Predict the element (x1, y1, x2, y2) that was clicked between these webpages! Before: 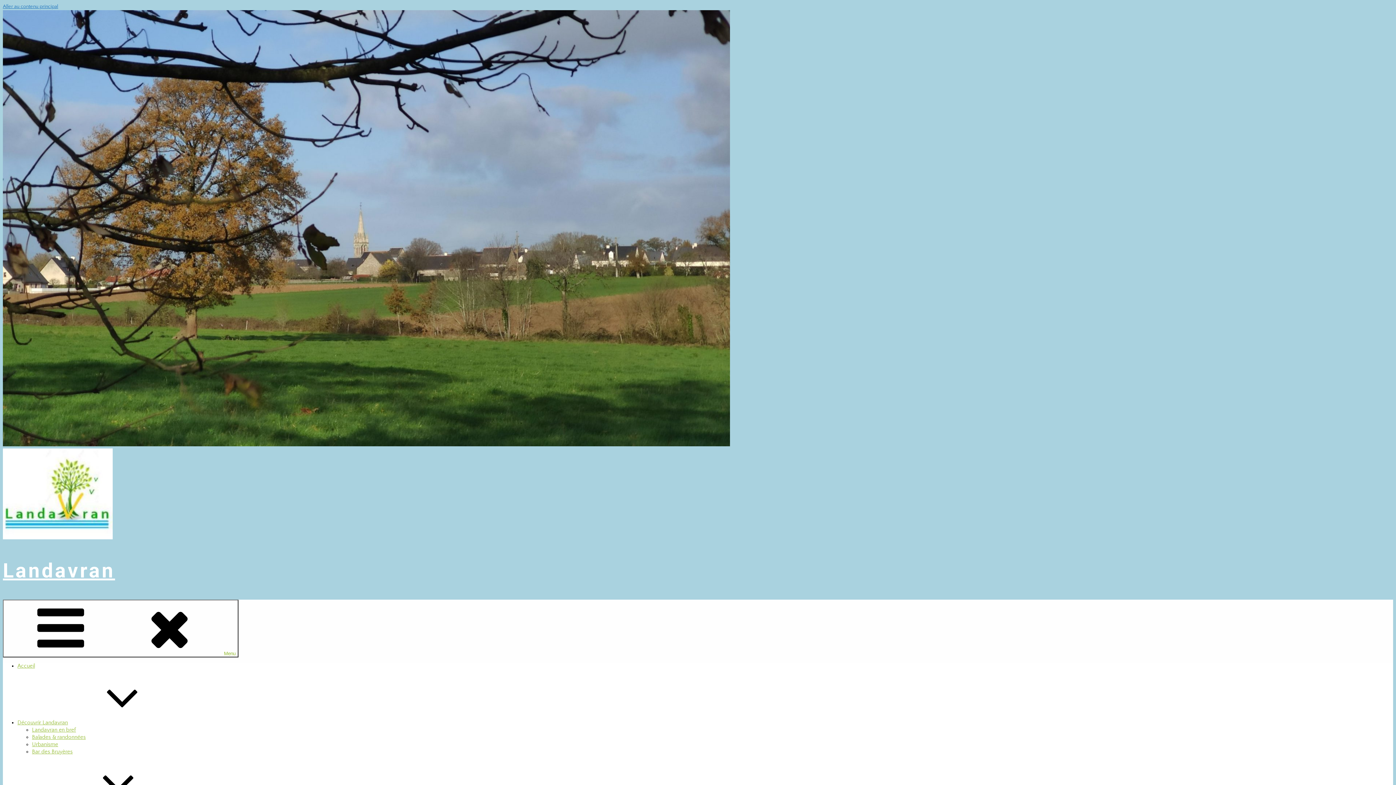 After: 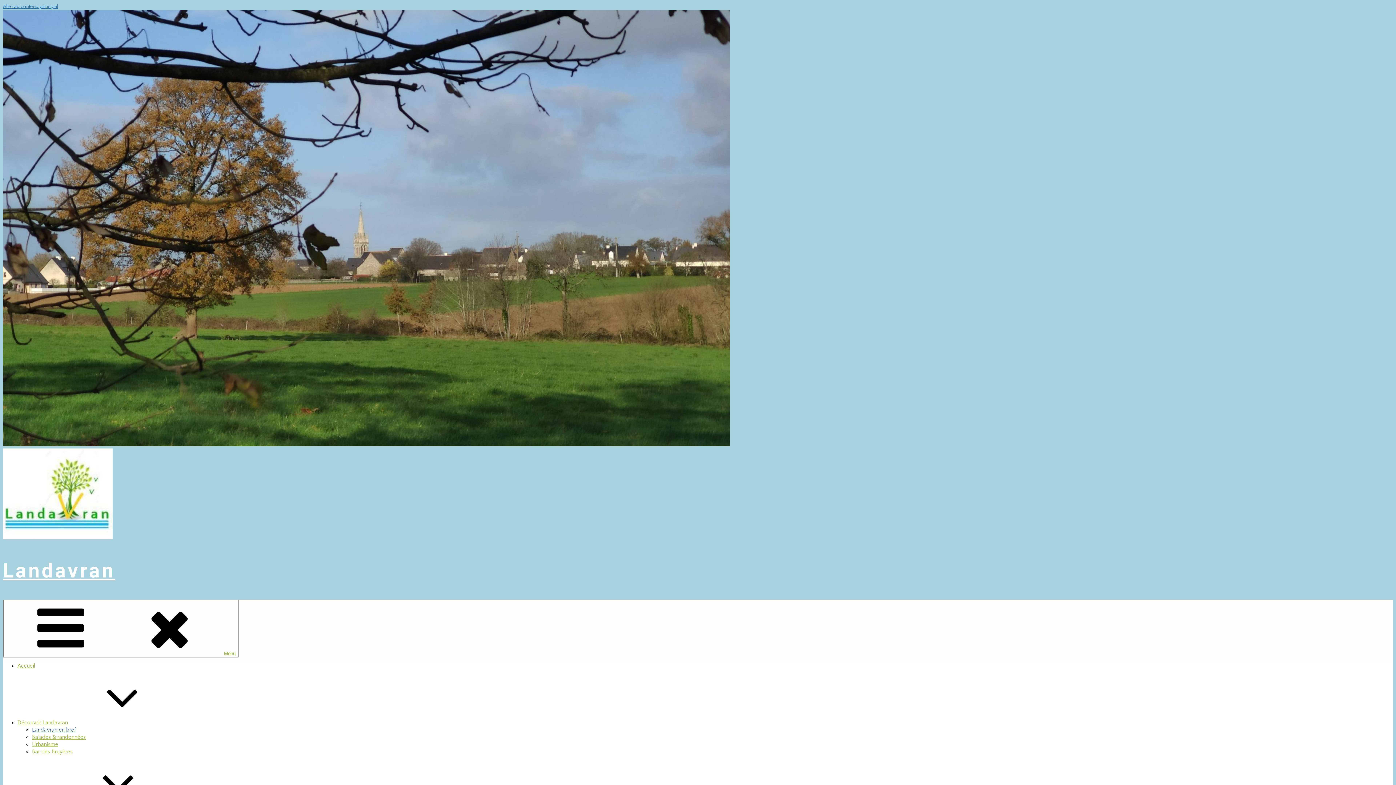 Action: label: Landavran en bref bbox: (32, 727, 76, 733)